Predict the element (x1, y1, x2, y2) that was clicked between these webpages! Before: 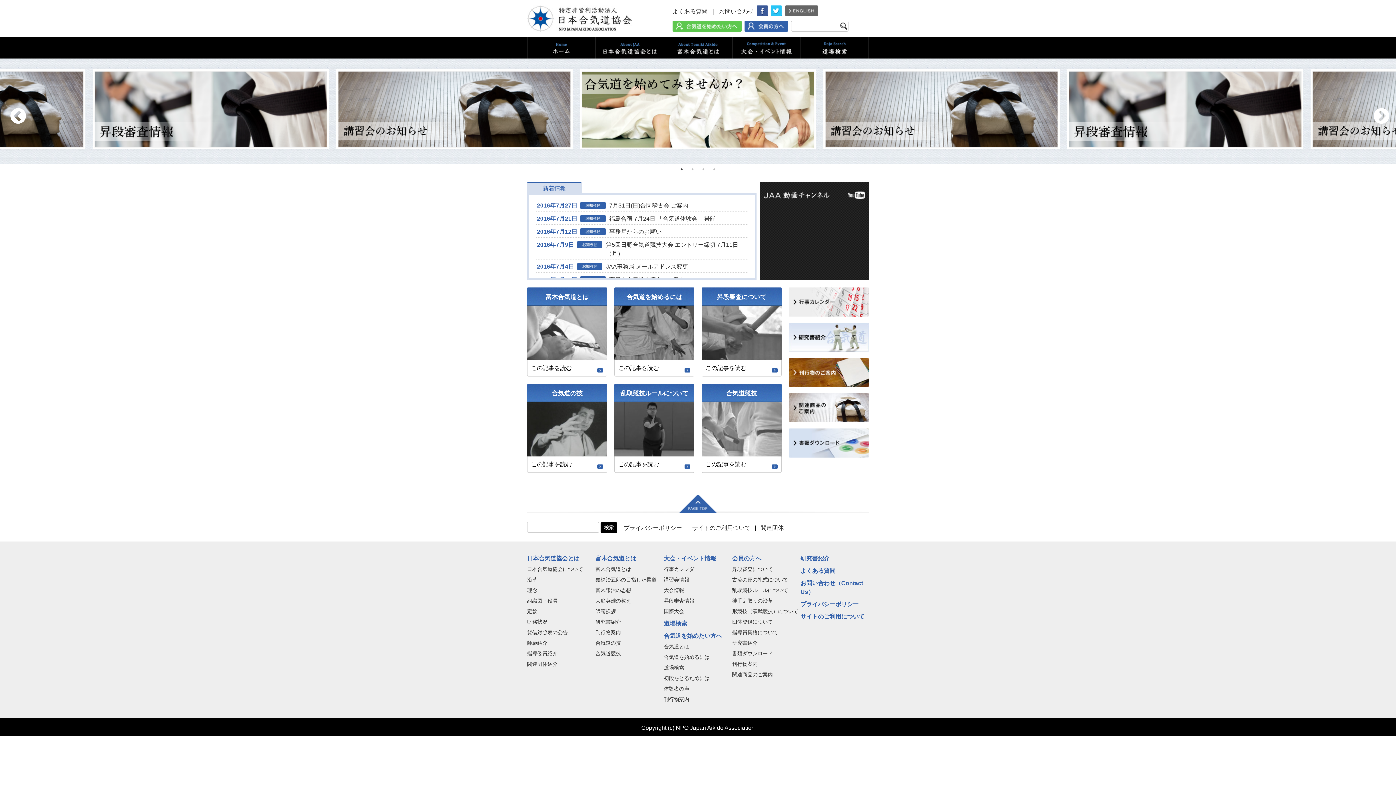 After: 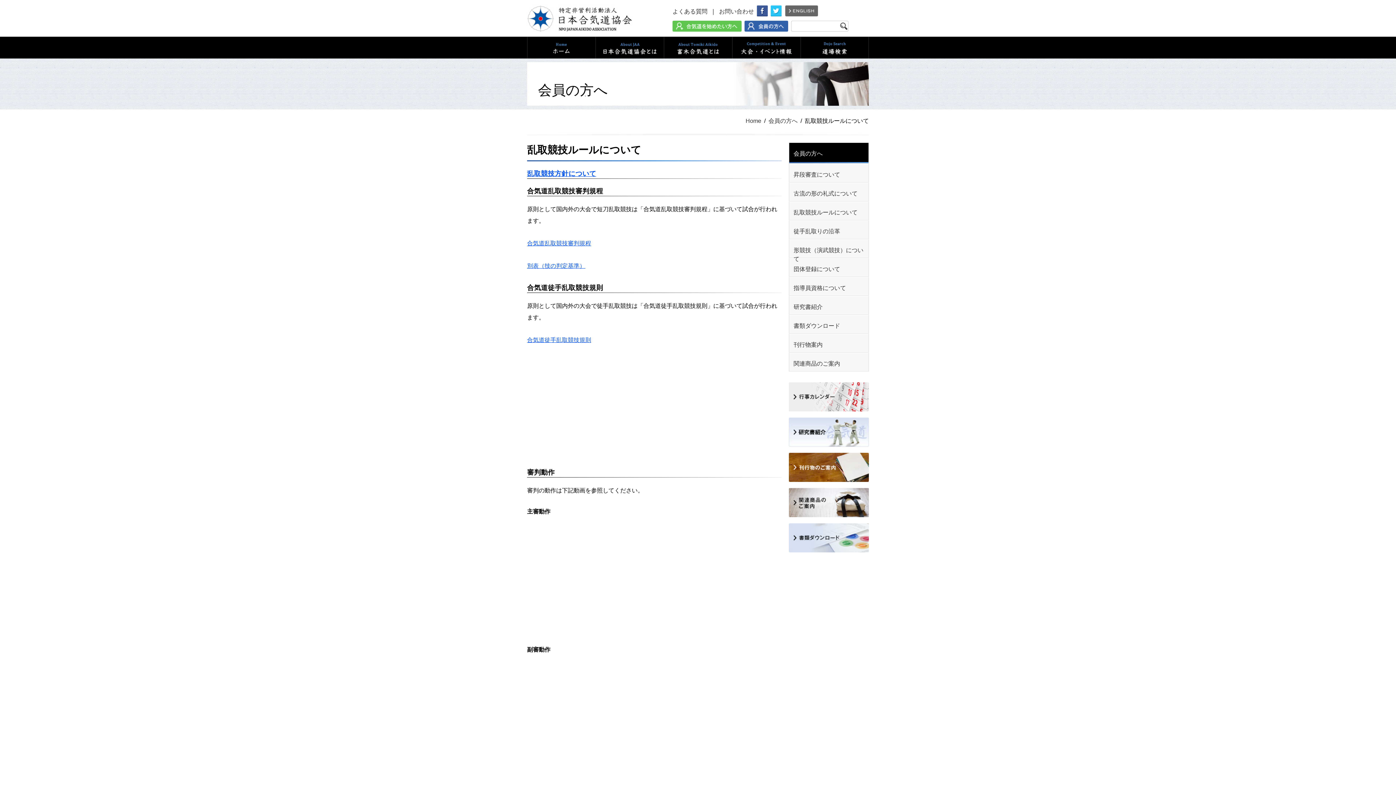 Action: bbox: (732, 587, 788, 593) label: 乱取競技ルールについて